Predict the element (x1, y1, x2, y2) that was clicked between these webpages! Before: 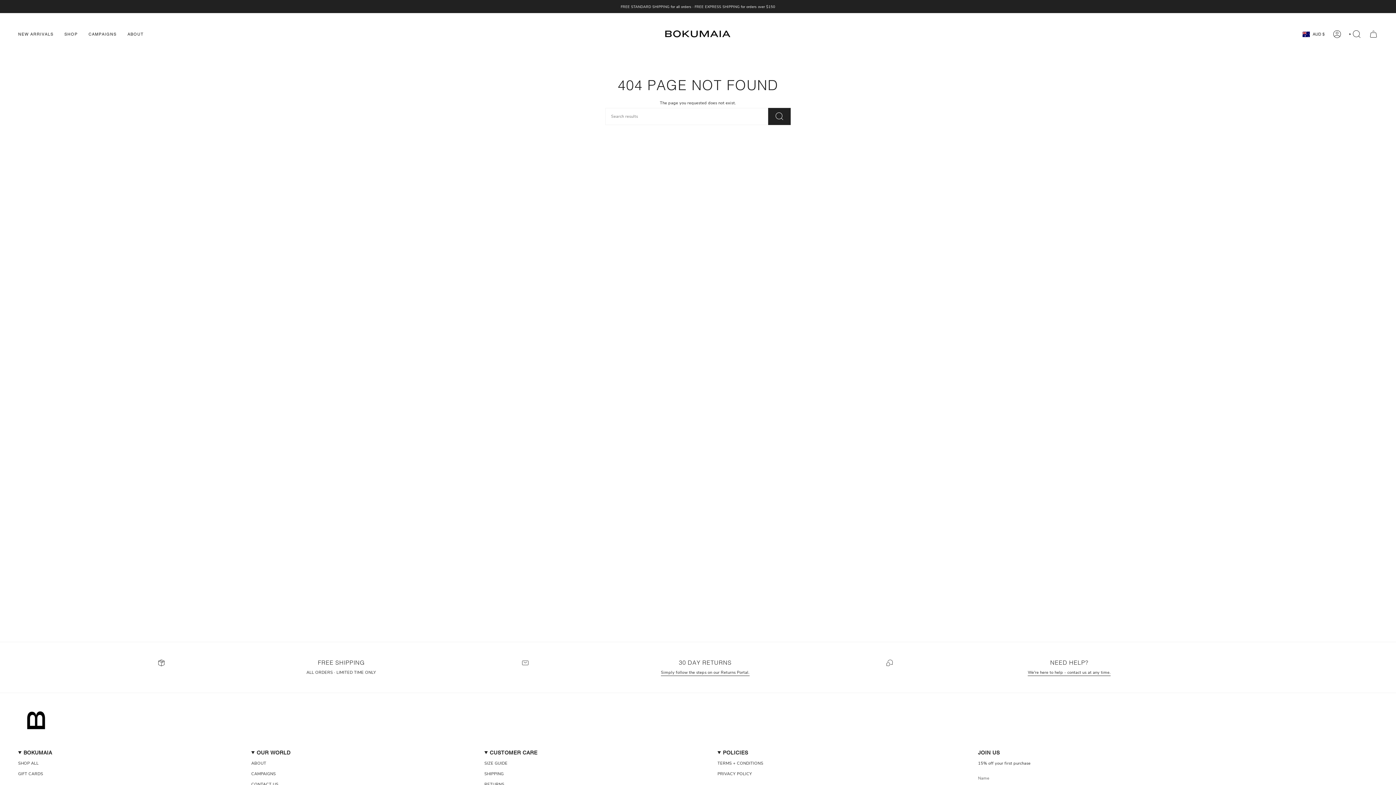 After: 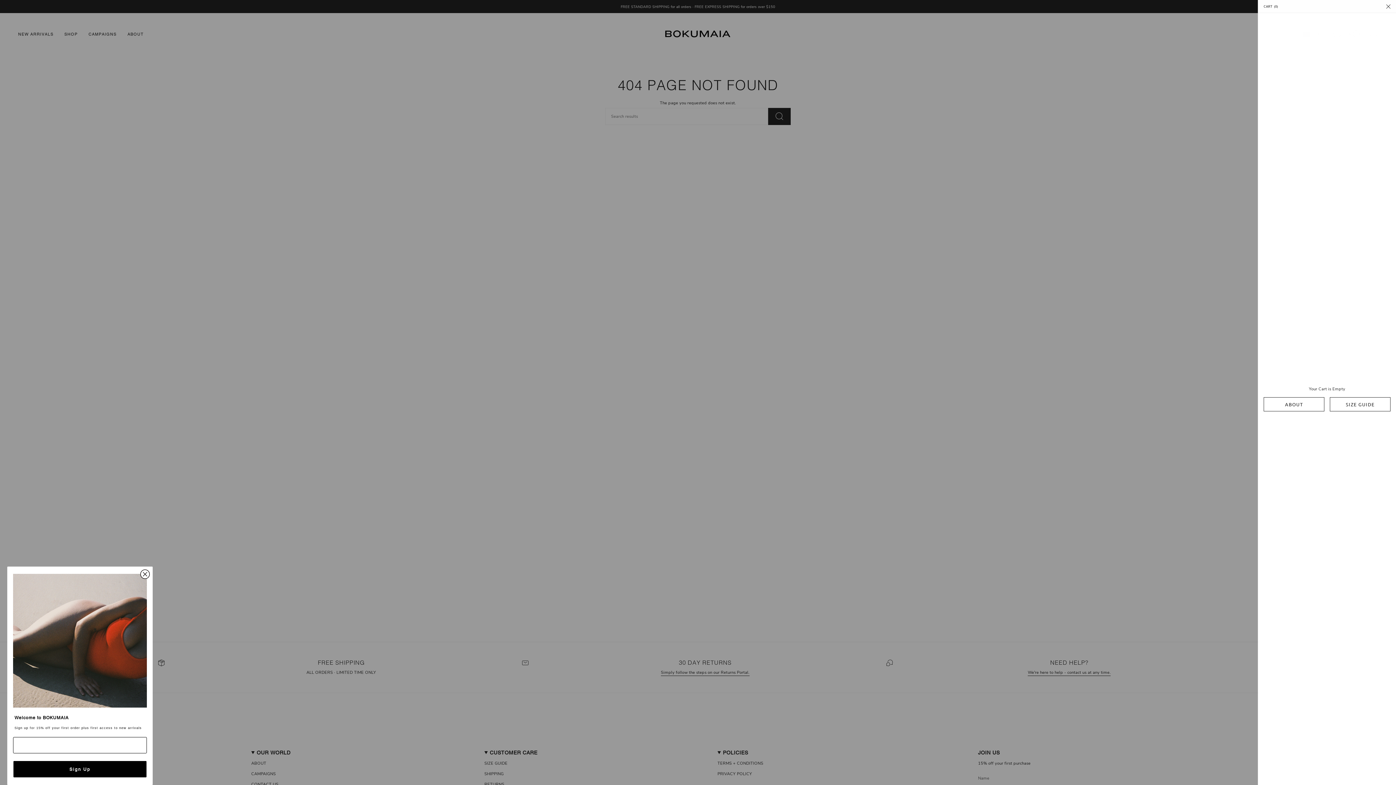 Action: label: CART bbox: (1365, 28, 1382, 40)